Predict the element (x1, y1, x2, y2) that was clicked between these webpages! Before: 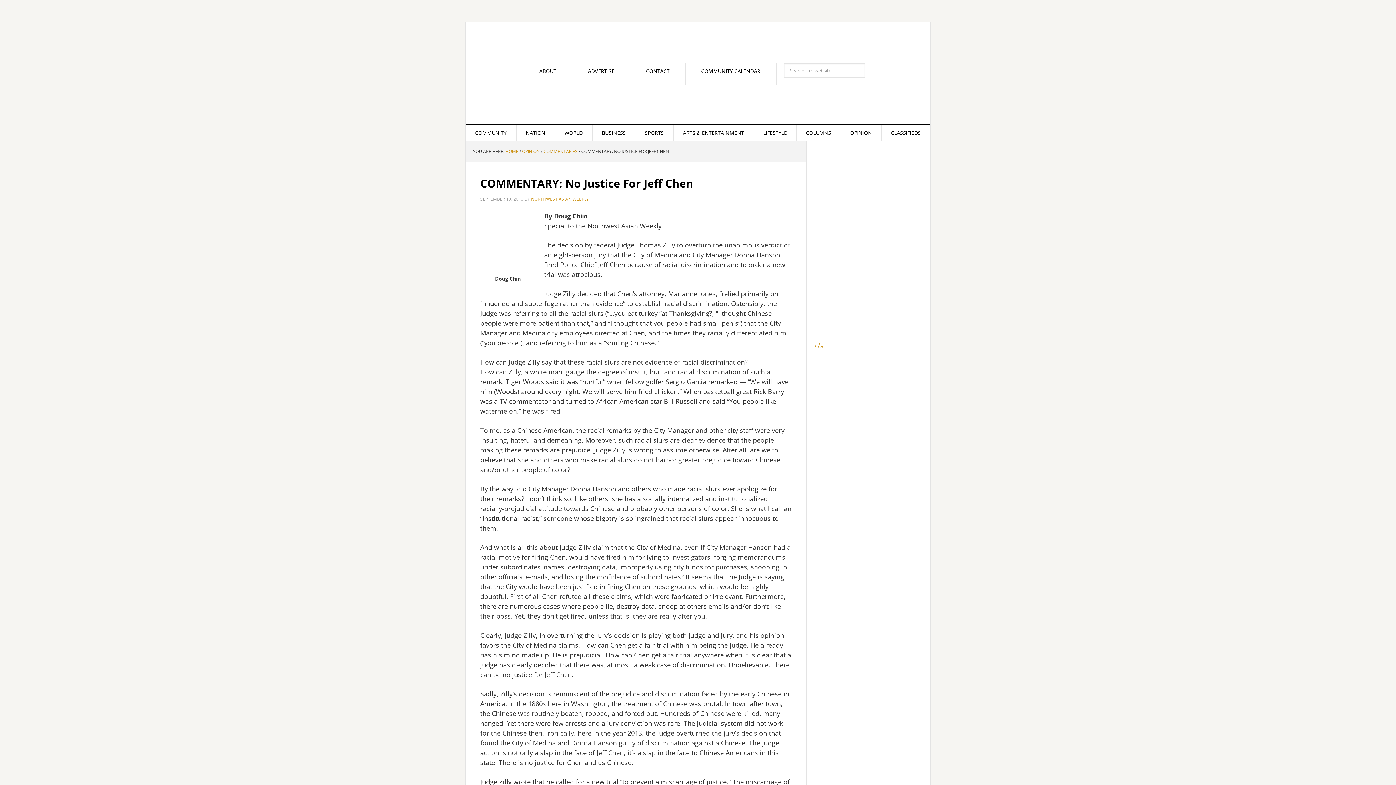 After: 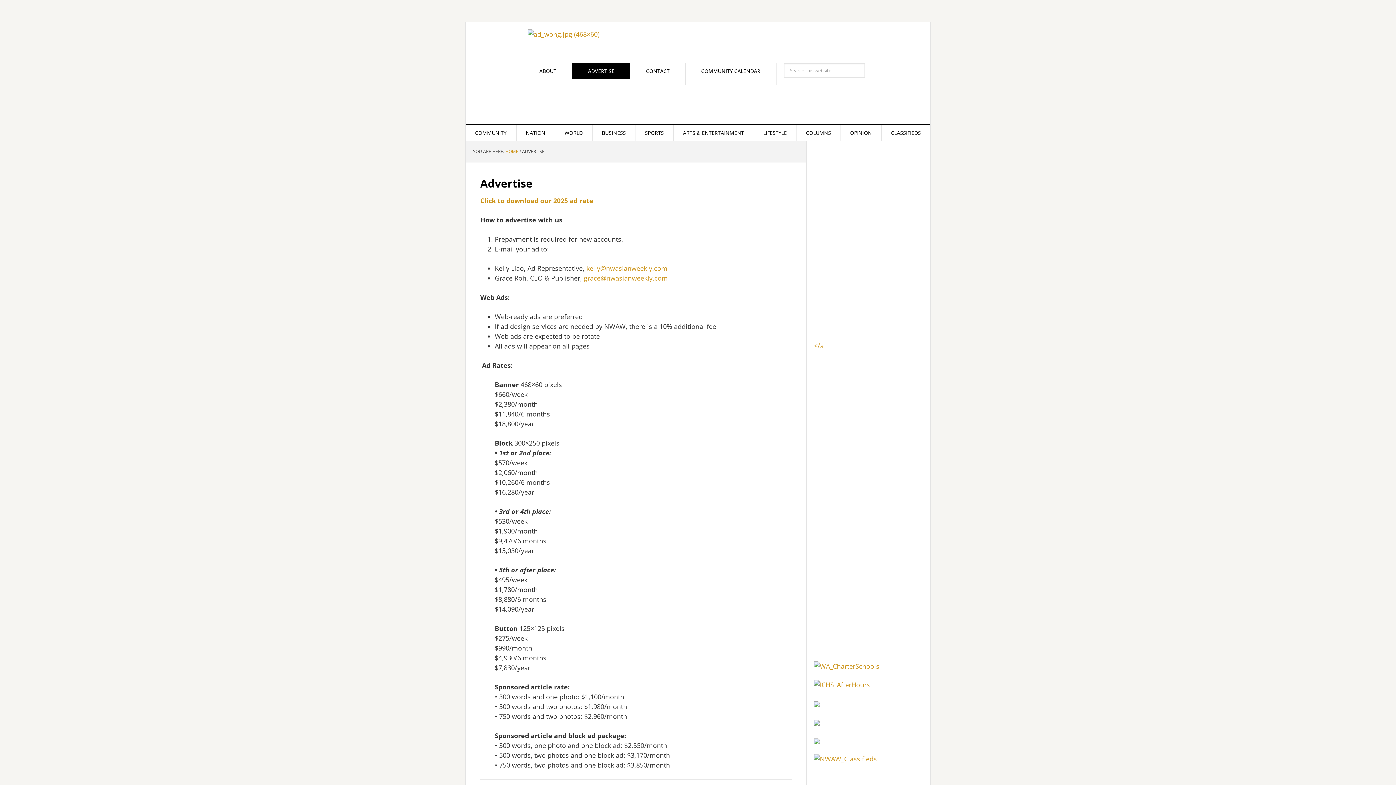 Action: bbox: (572, 63, 630, 78) label: ADVERTISE